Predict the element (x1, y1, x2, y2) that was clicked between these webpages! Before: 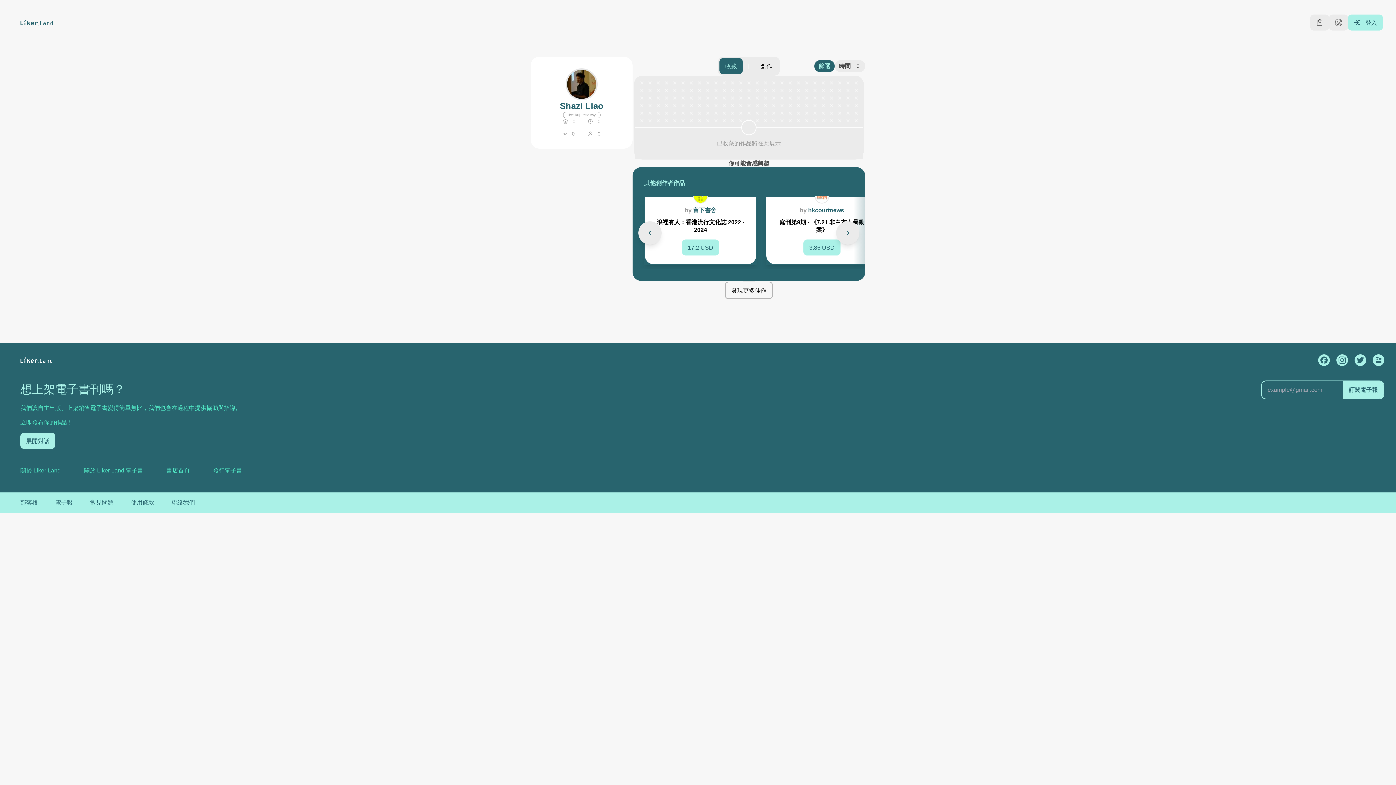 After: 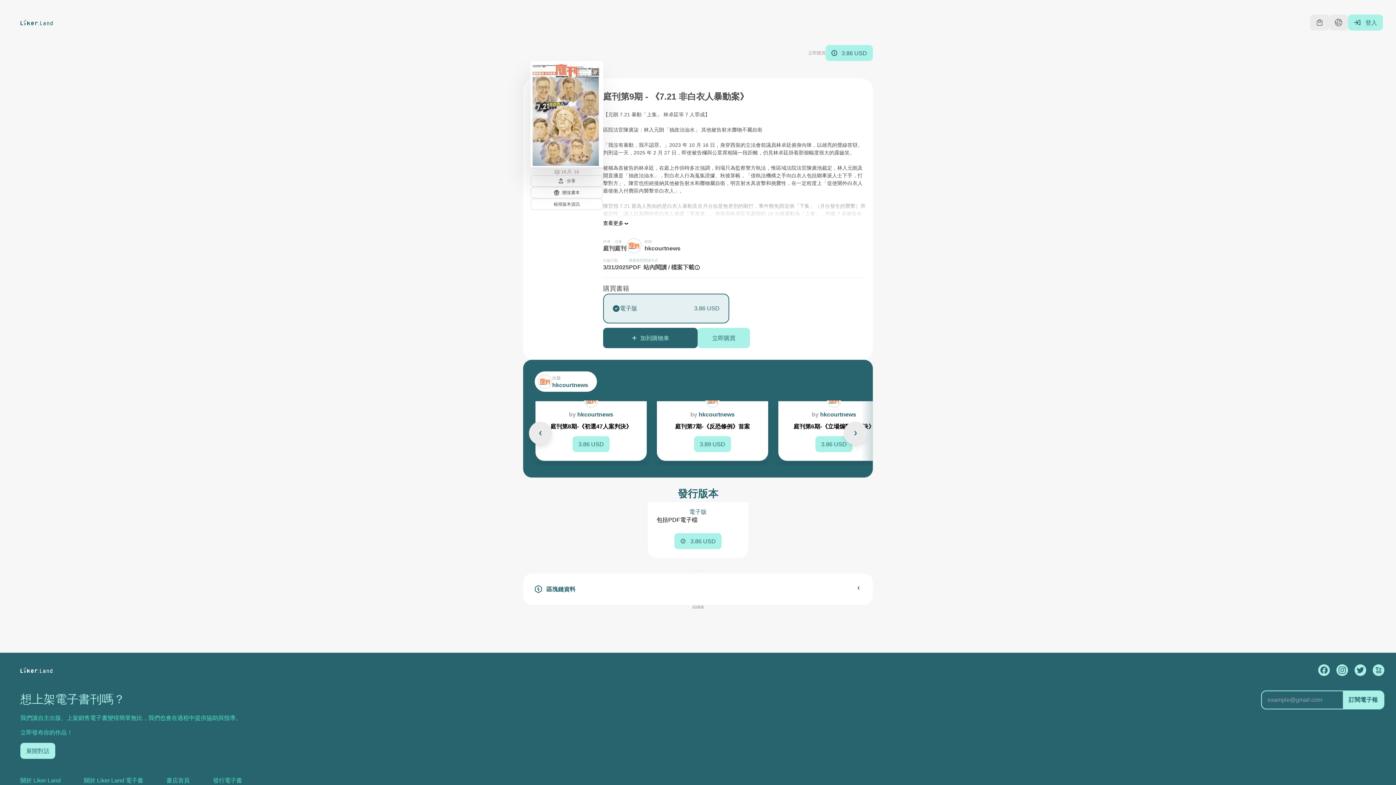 Action: label: by
 

hkcourtnews
庭刊第9期 - 《7.21 非白衣人暴動案》
3.86 USD bbox: (765, 196, 878, 265)